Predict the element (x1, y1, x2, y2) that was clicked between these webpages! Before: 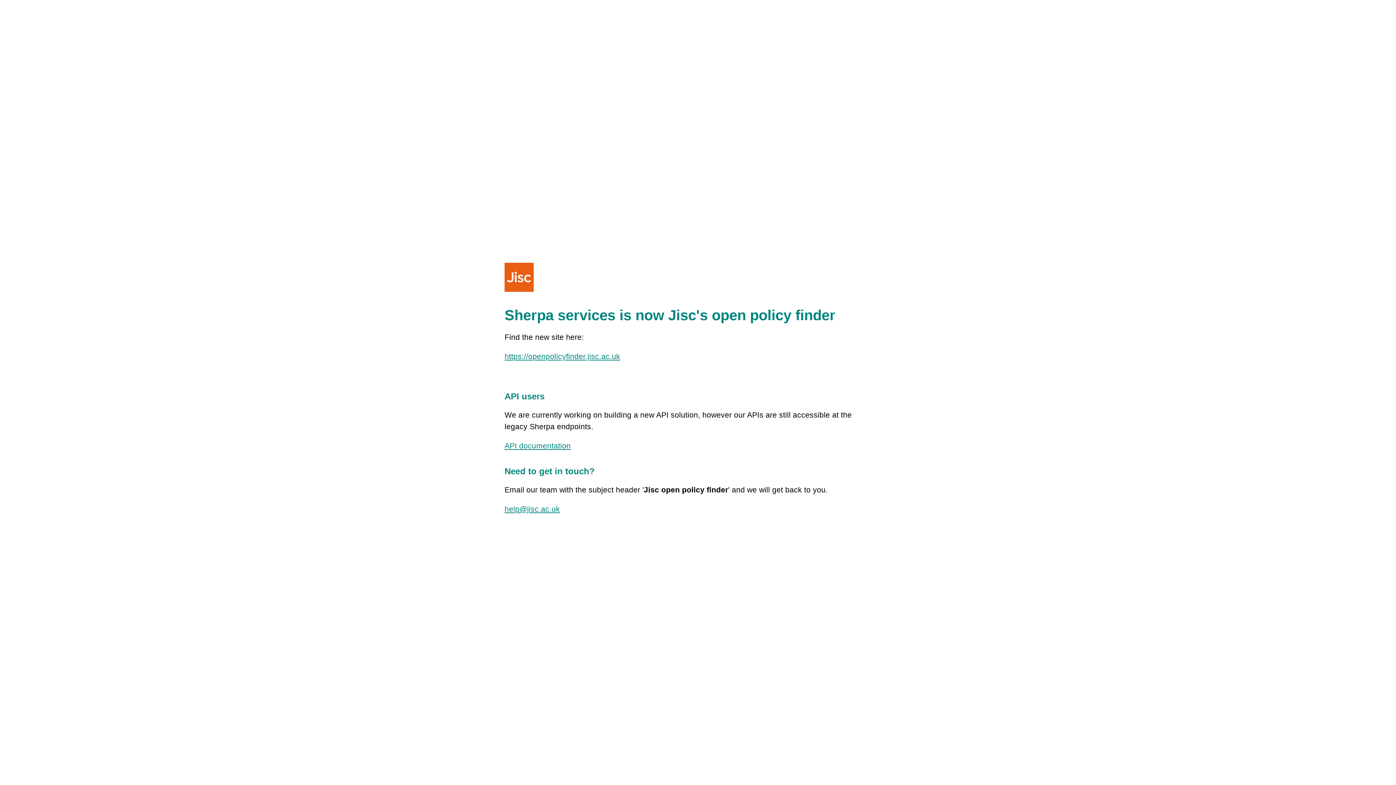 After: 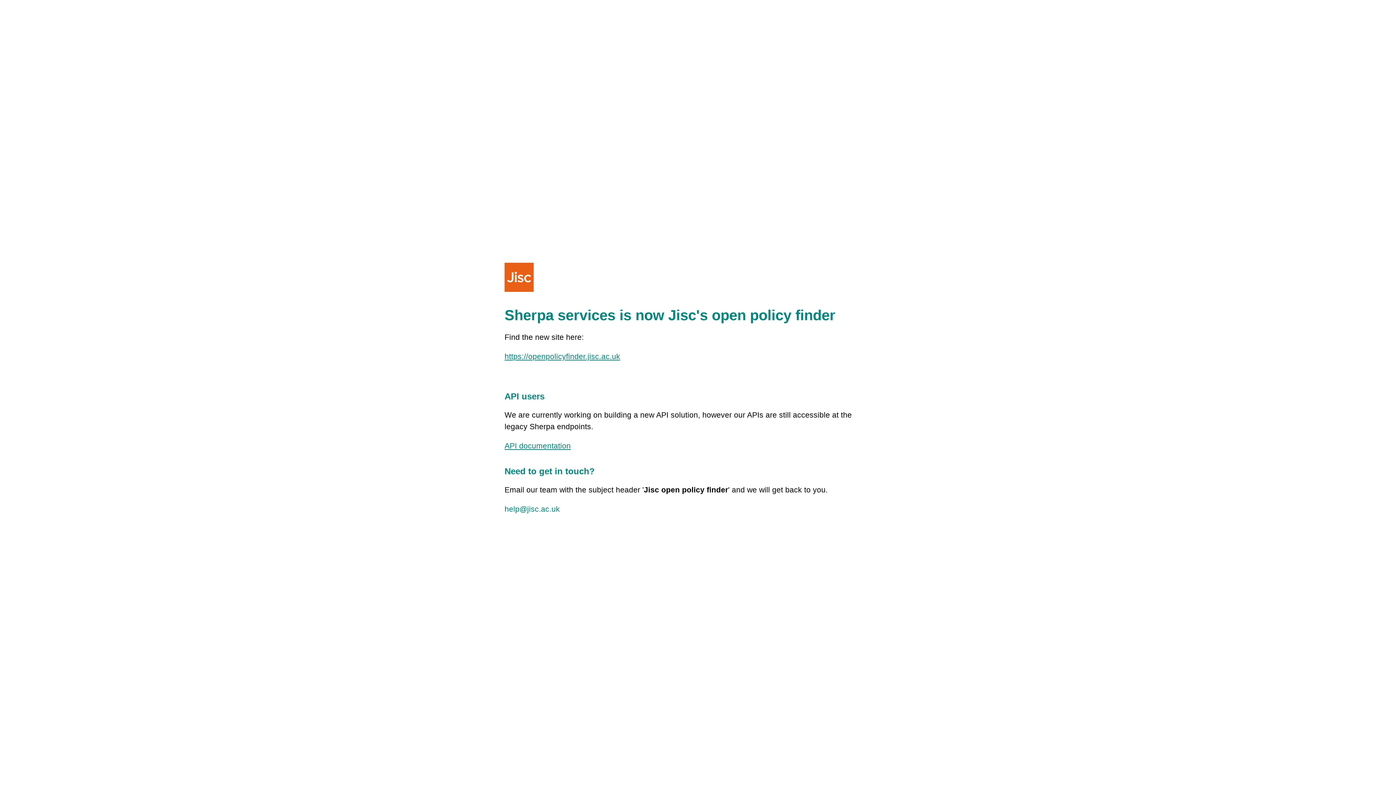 Action: bbox: (504, 505, 560, 513) label: help@jisc.ac.uk